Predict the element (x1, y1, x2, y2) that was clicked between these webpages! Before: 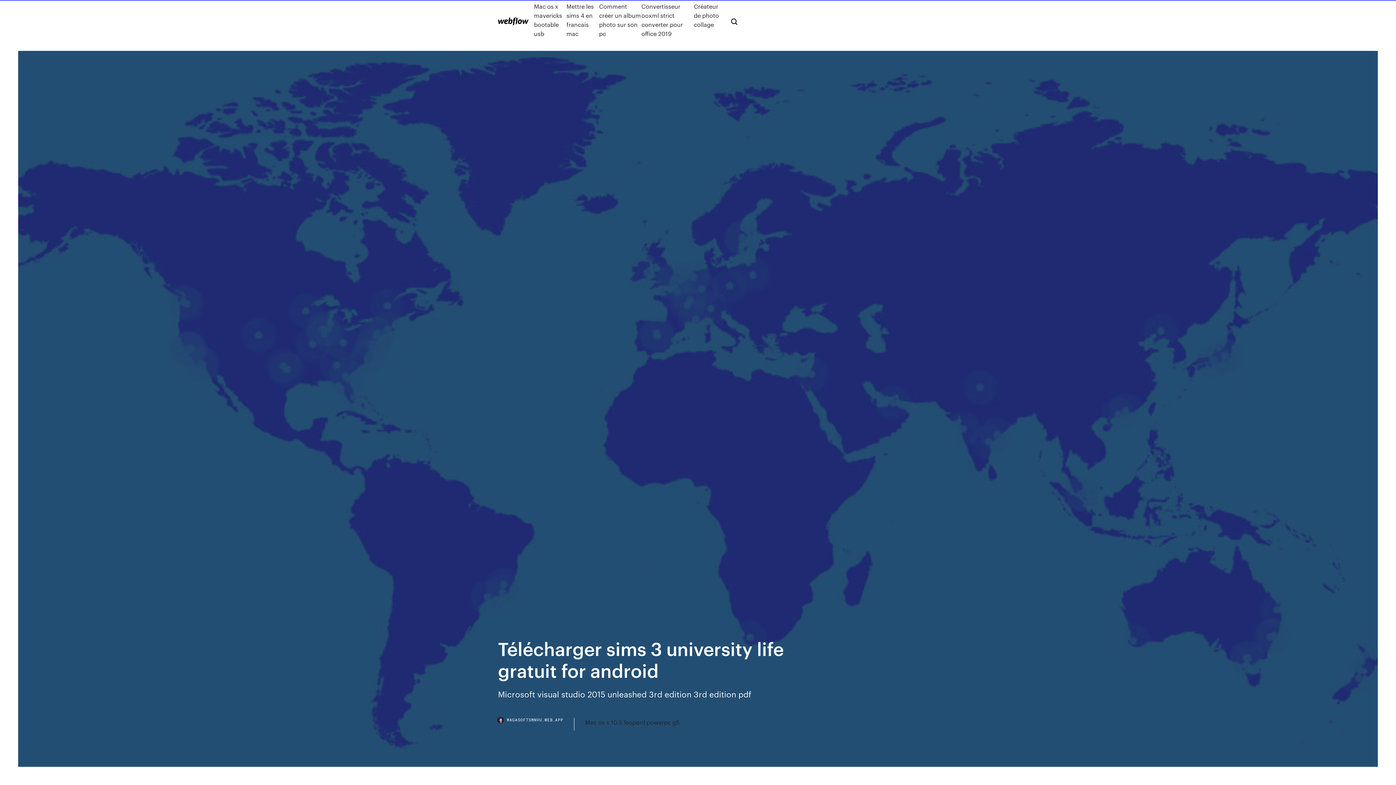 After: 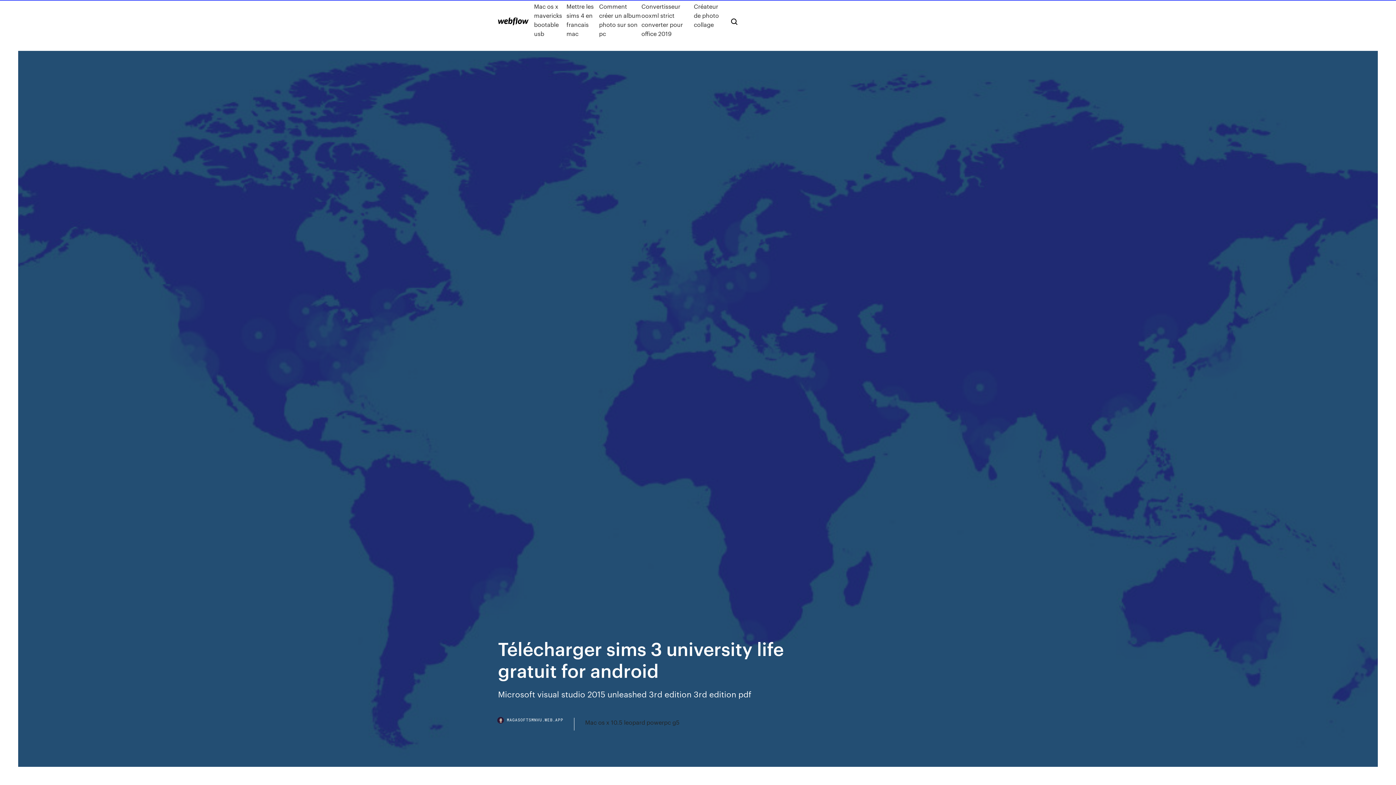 Action: label: MAGASOFTSMNVU.WEB.APP bbox: (498, 718, 574, 730)